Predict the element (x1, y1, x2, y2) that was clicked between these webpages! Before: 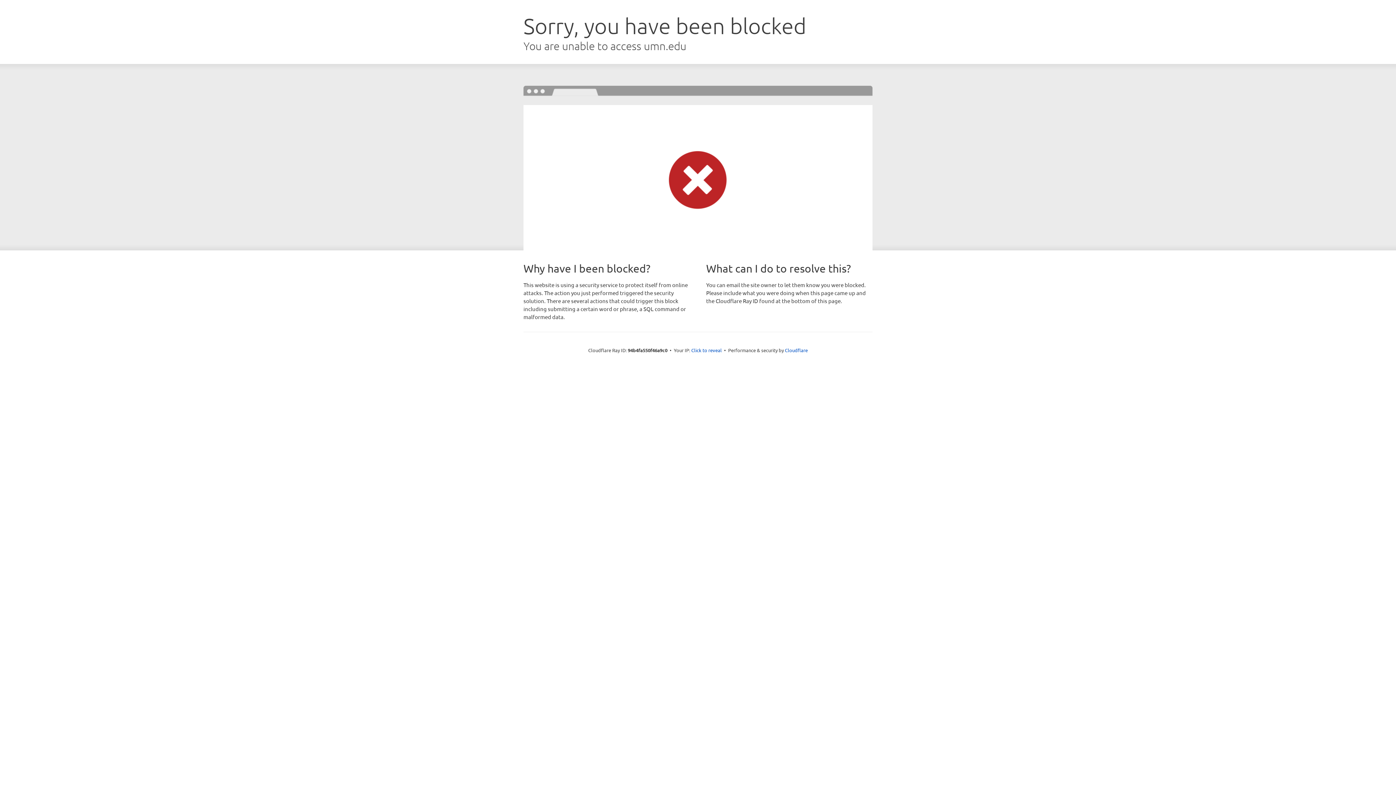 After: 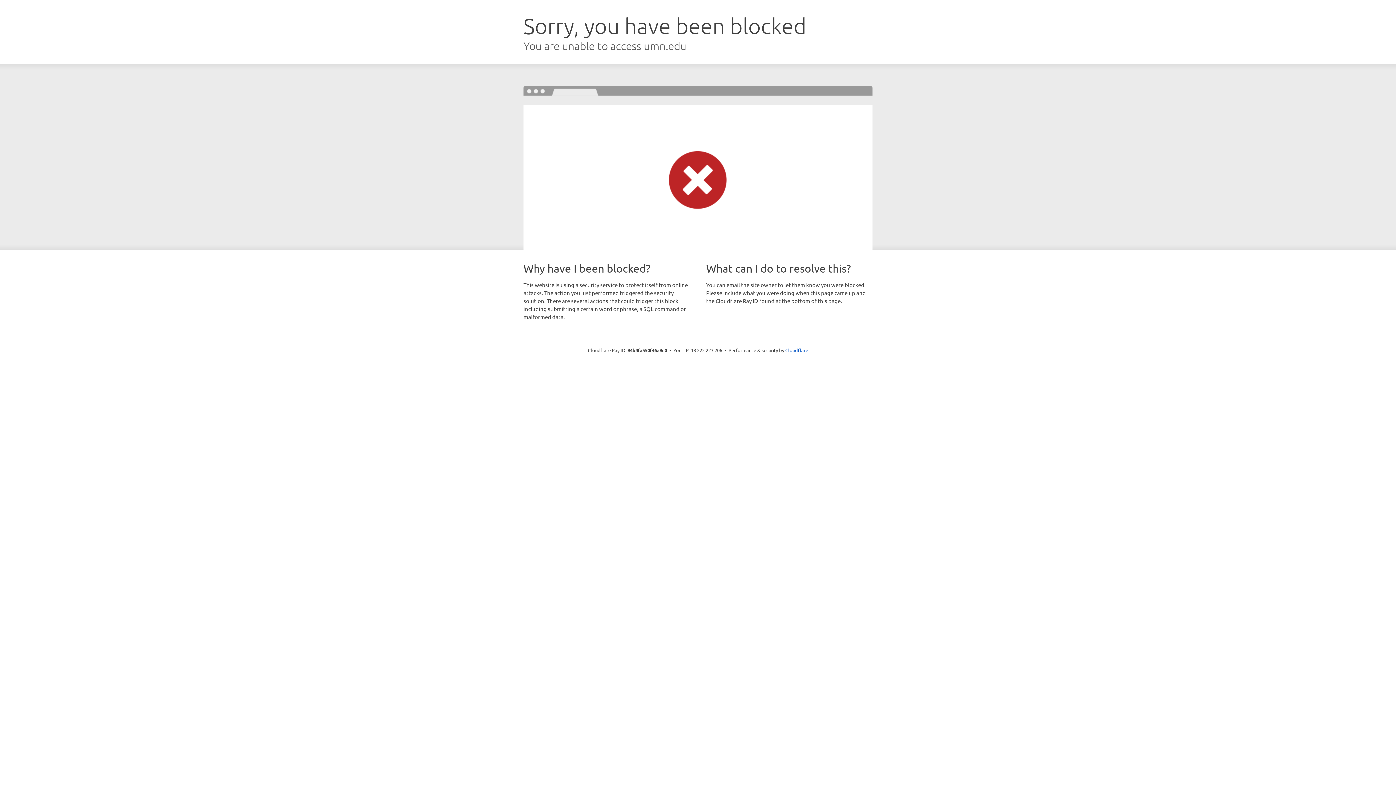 Action: label: Click to reveal bbox: (691, 346, 722, 353)